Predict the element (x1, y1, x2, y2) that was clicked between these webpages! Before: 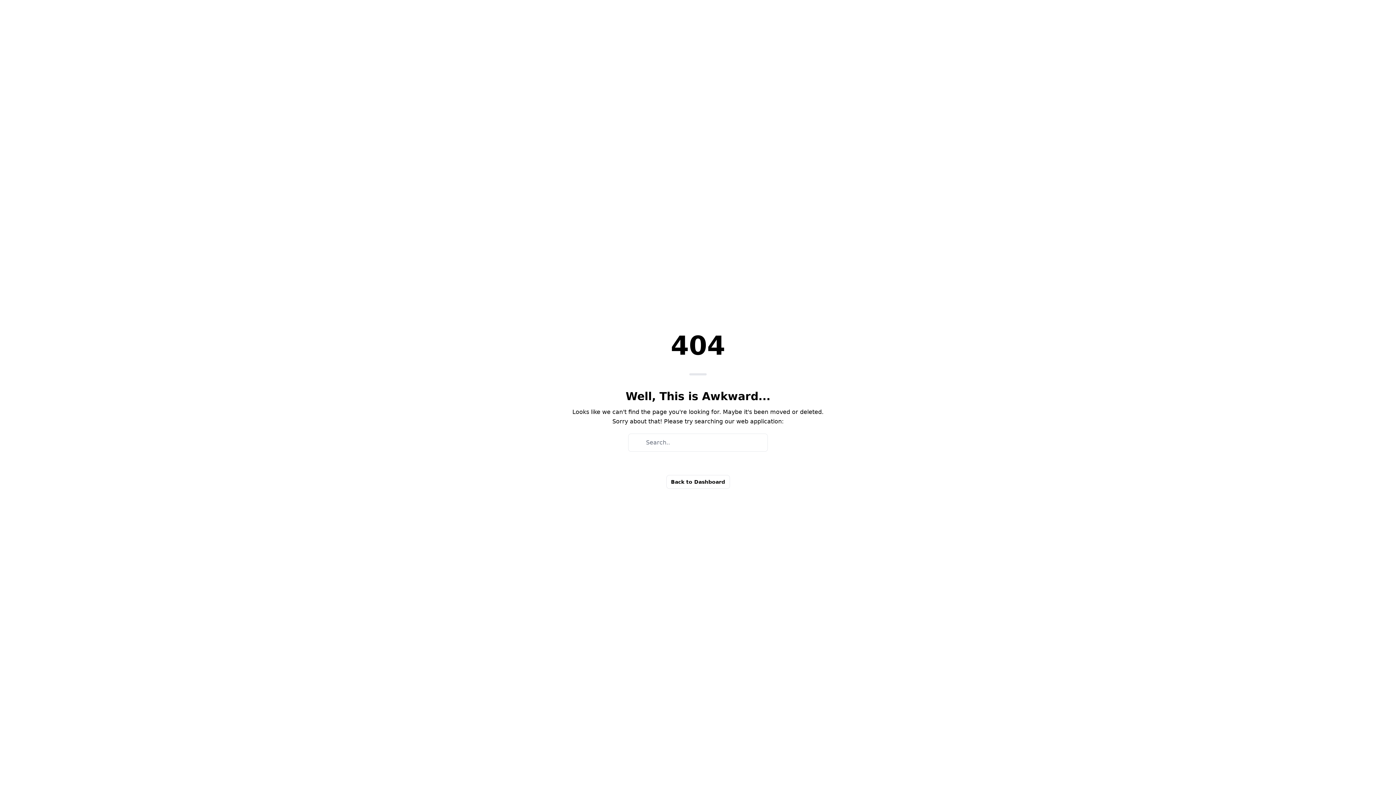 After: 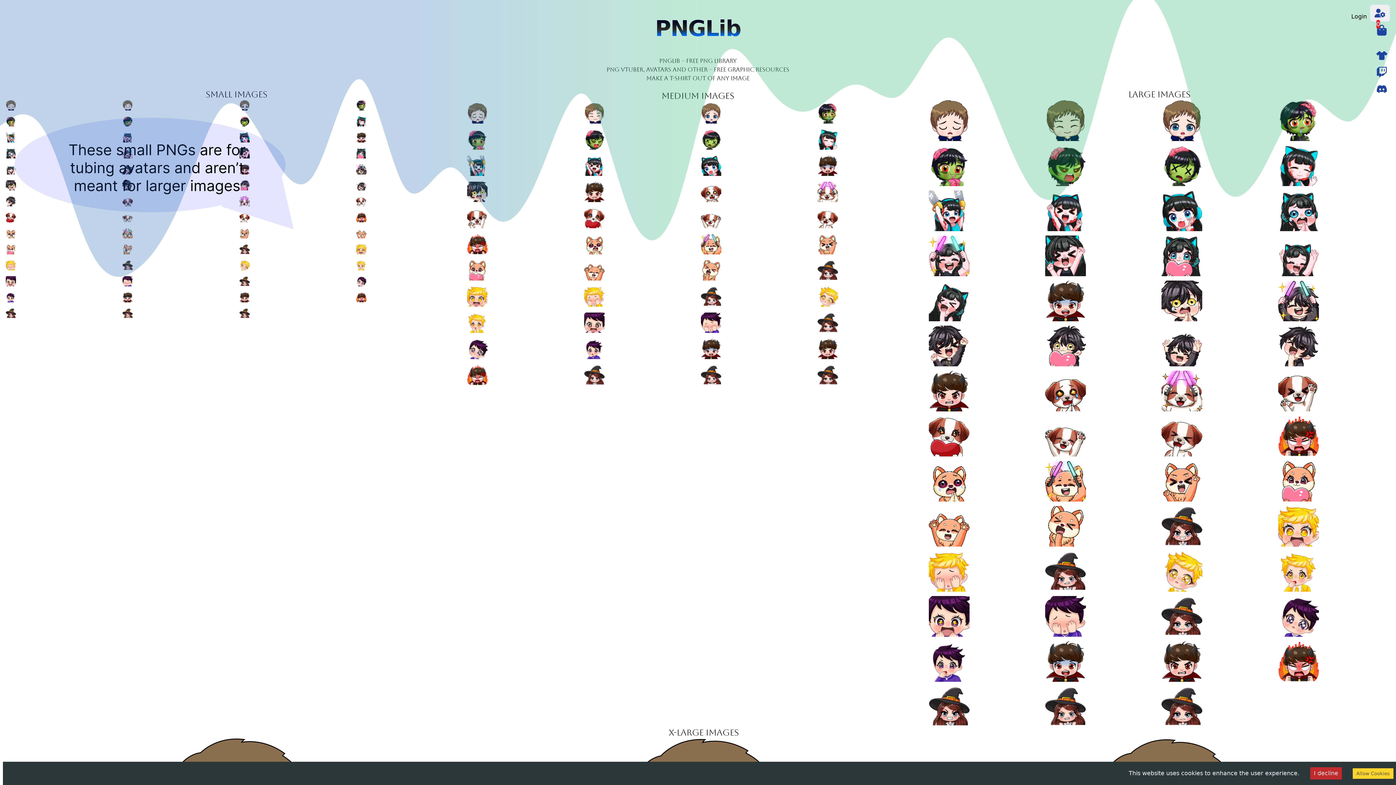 Action: bbox: (666, 475, 730, 489) label: Back to Dashboard